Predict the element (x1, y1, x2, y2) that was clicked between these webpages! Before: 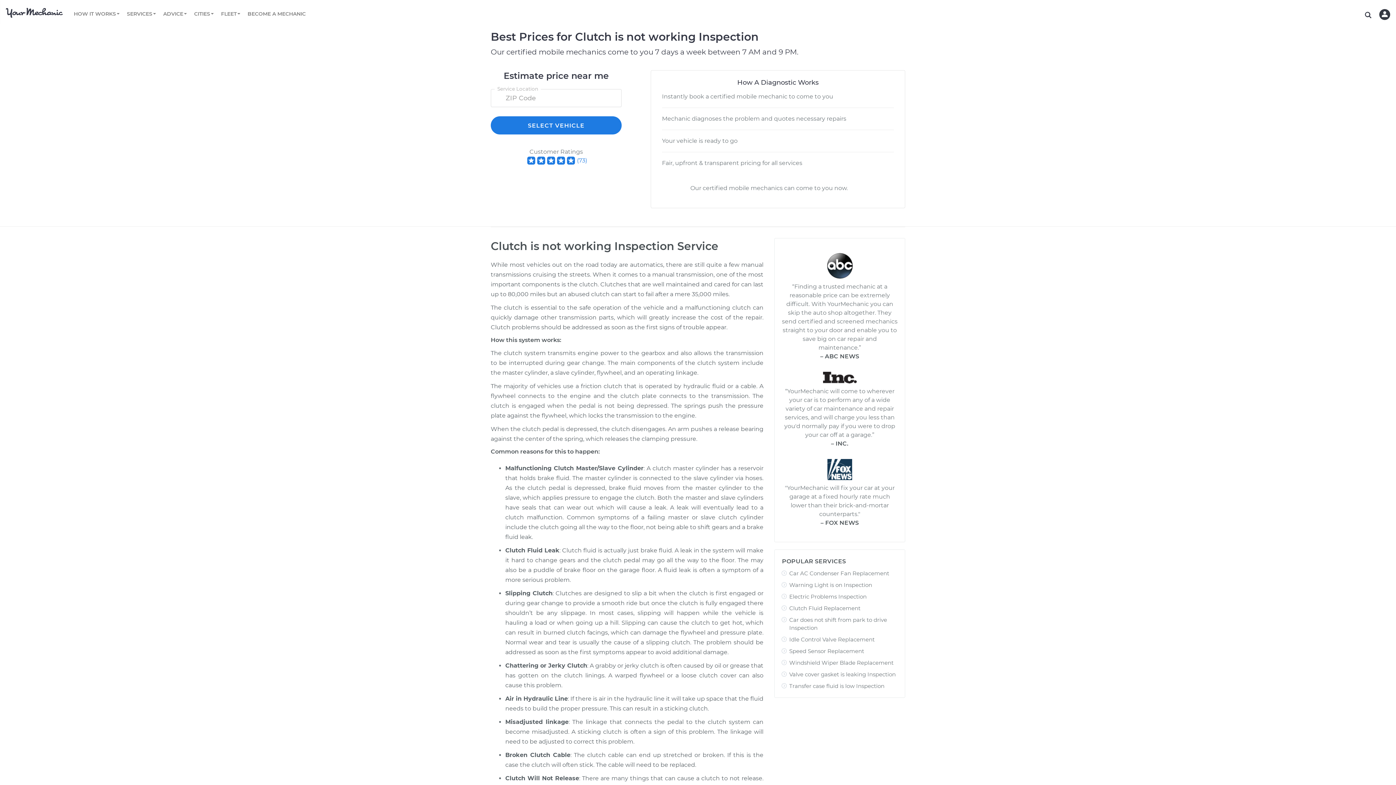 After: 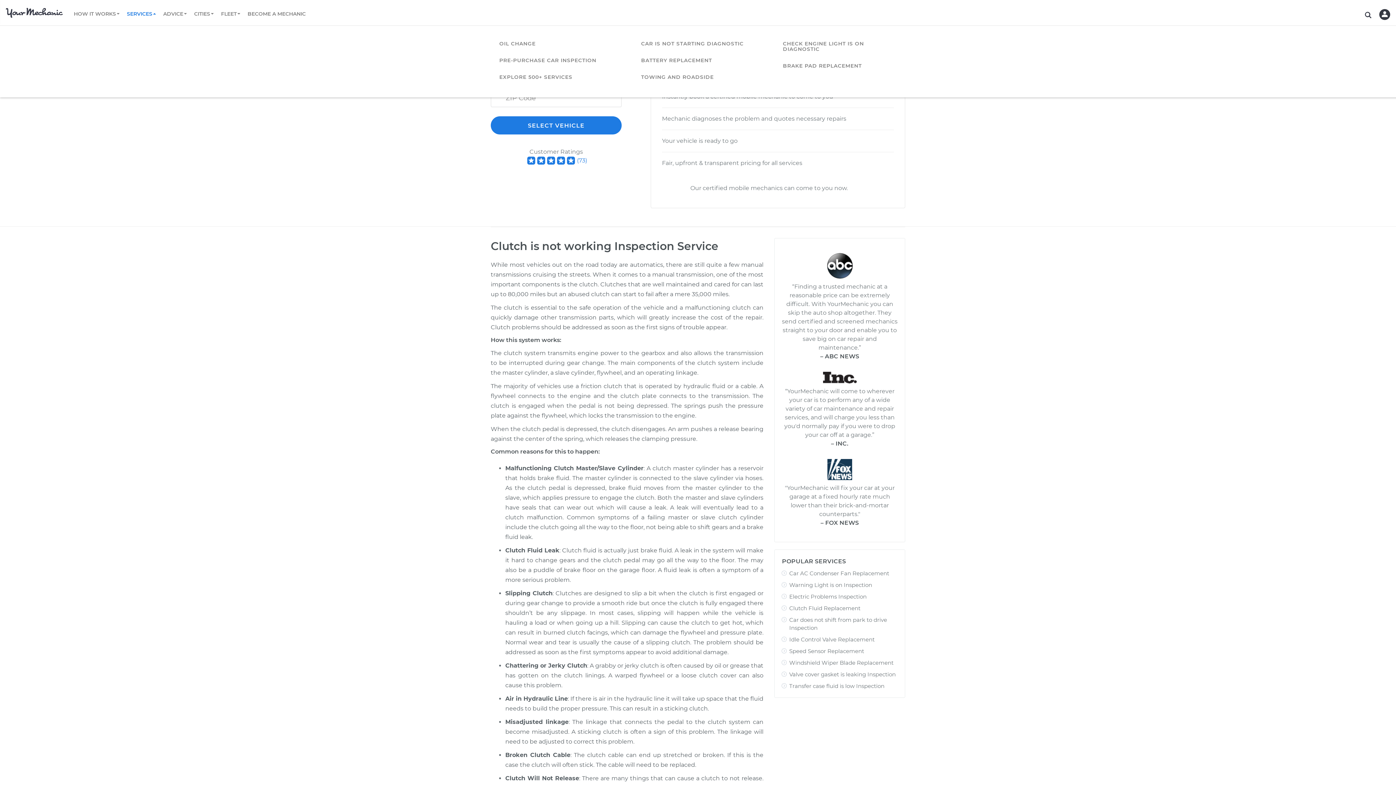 Action: bbox: (123, 9, 159, 18) label: SERVICES